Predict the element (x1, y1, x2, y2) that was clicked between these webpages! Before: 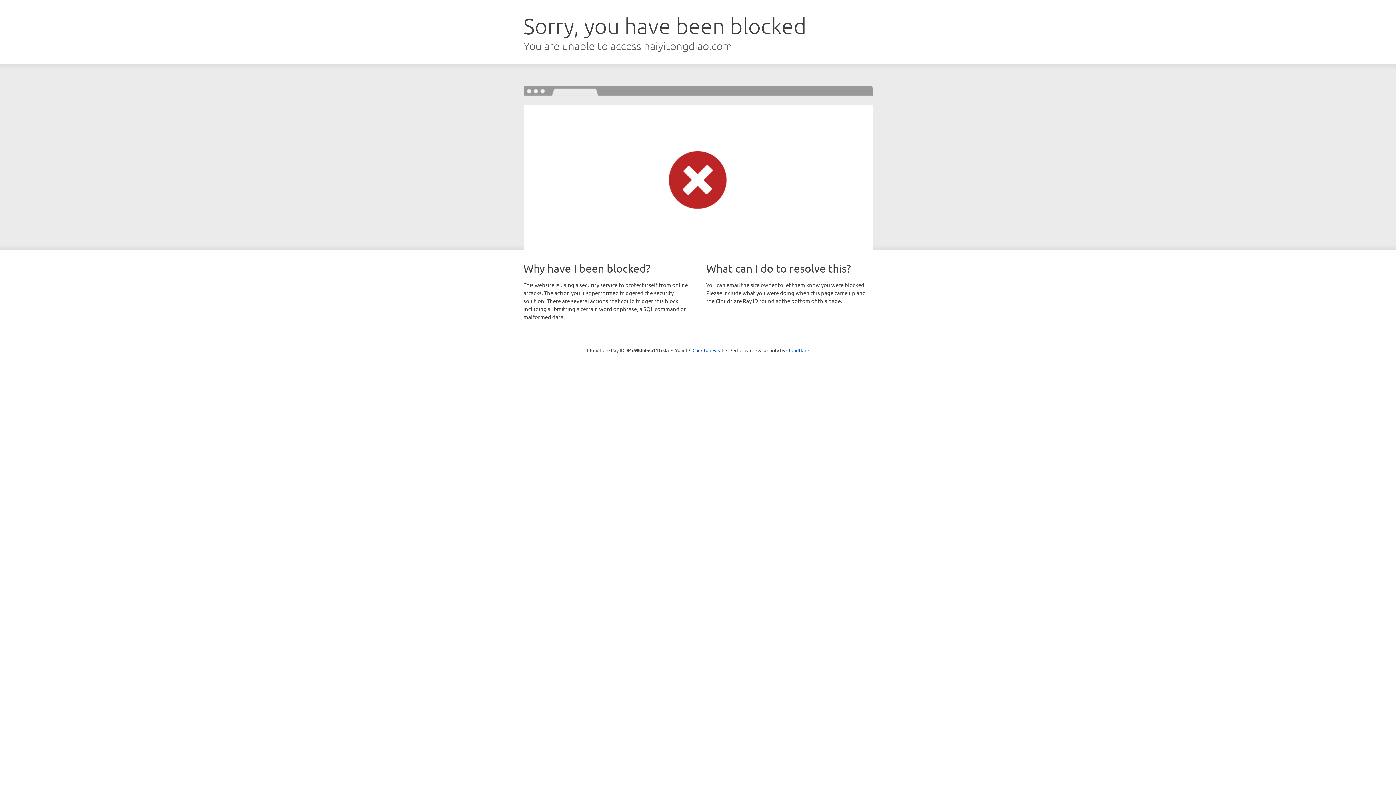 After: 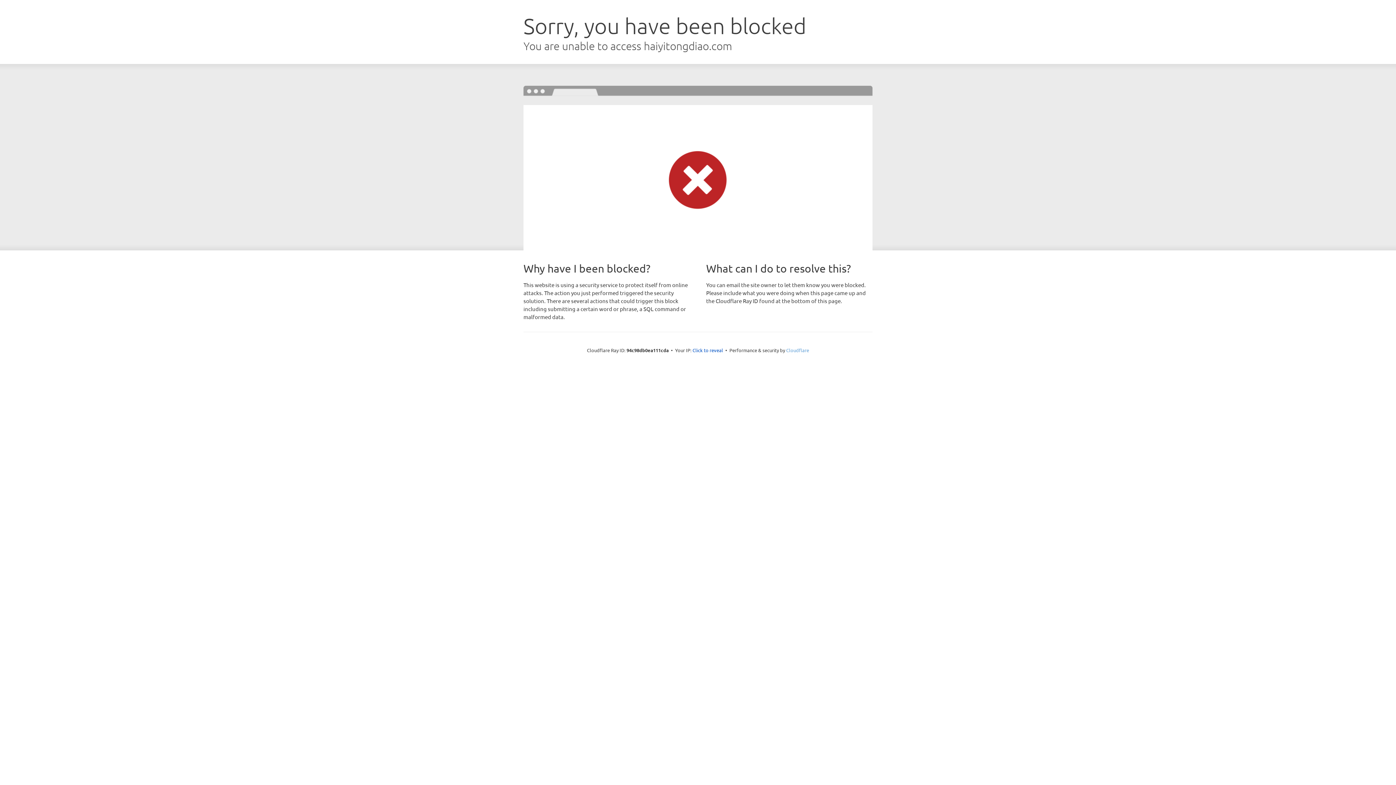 Action: label: Cloudflare bbox: (786, 347, 809, 353)